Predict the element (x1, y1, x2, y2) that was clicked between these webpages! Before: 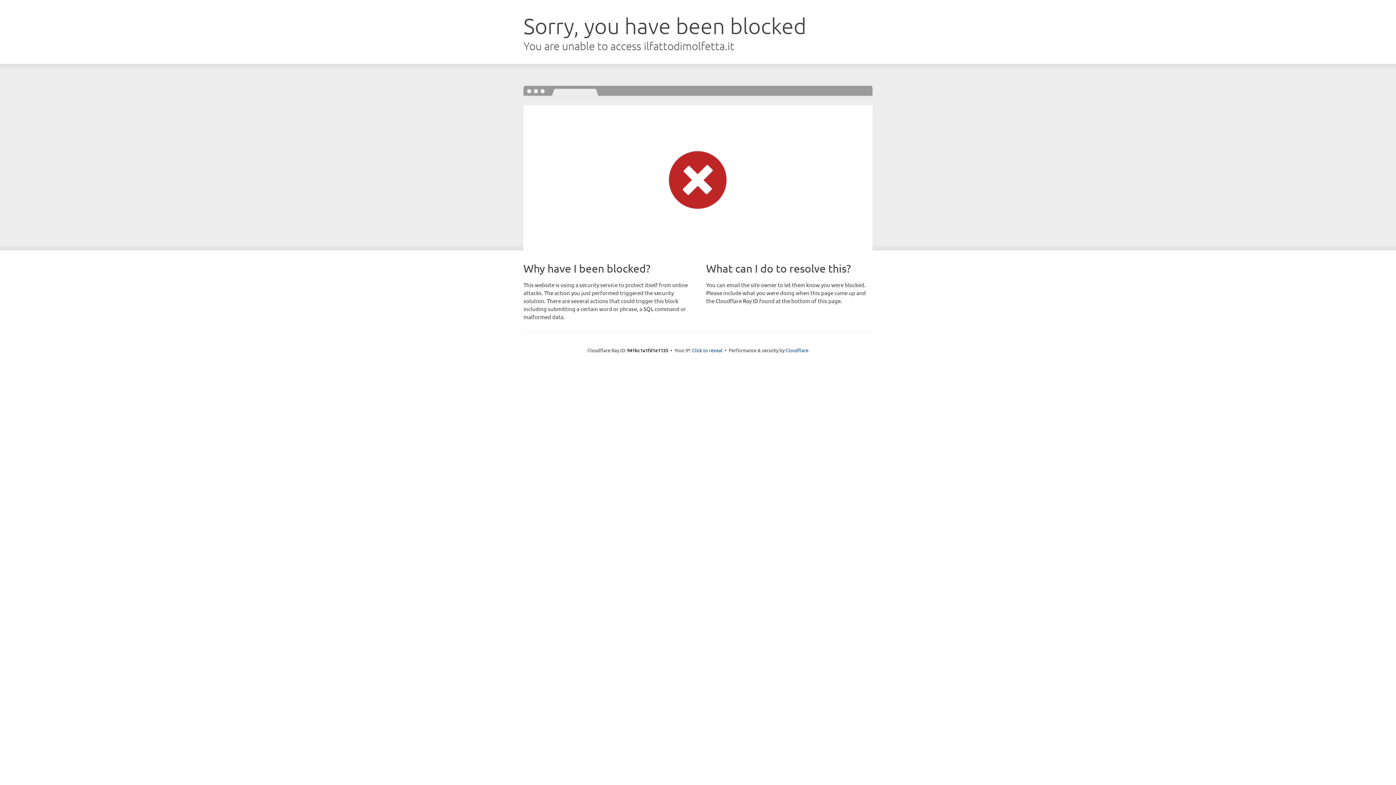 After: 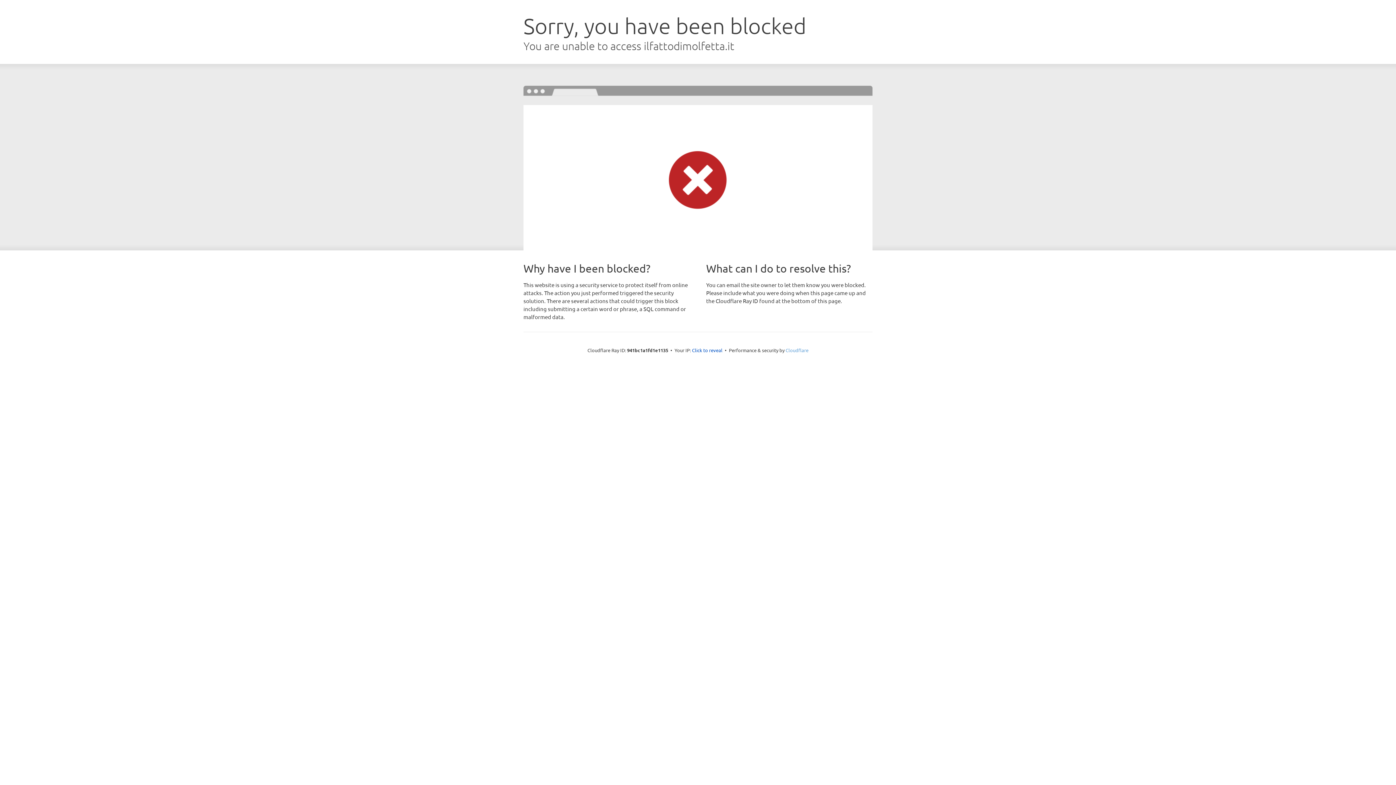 Action: bbox: (785, 347, 808, 353) label: Cloudflare